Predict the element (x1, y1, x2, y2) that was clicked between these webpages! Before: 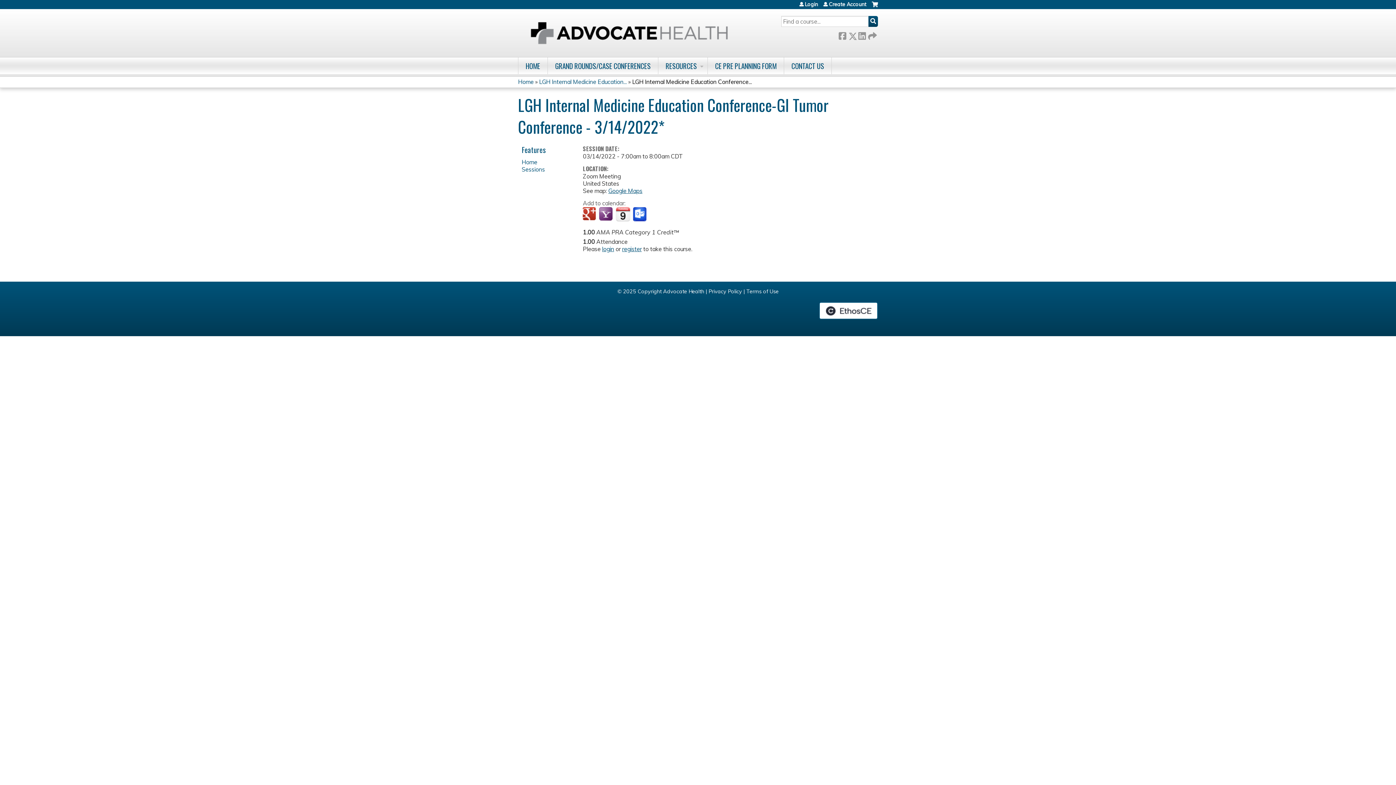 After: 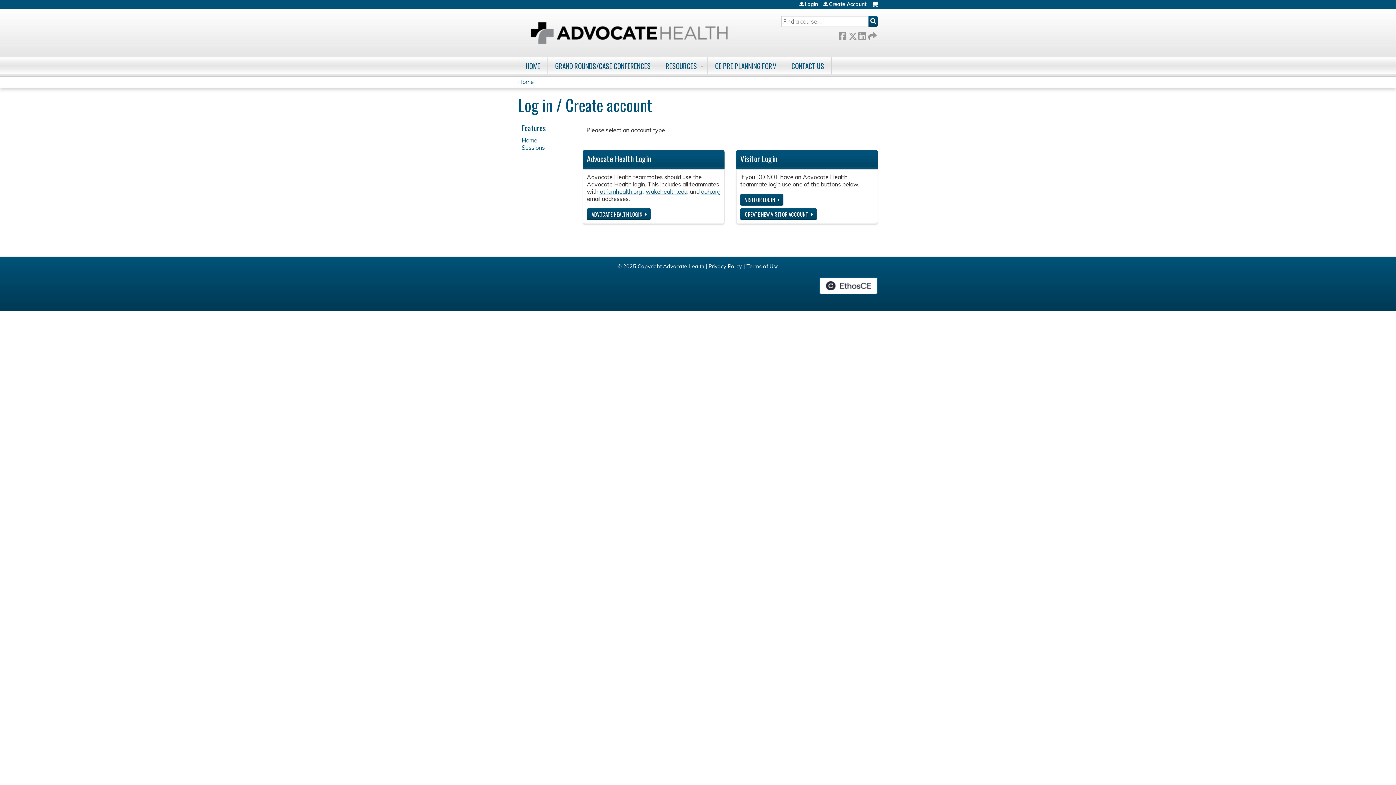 Action: bbox: (622, 245, 641, 252) label: register